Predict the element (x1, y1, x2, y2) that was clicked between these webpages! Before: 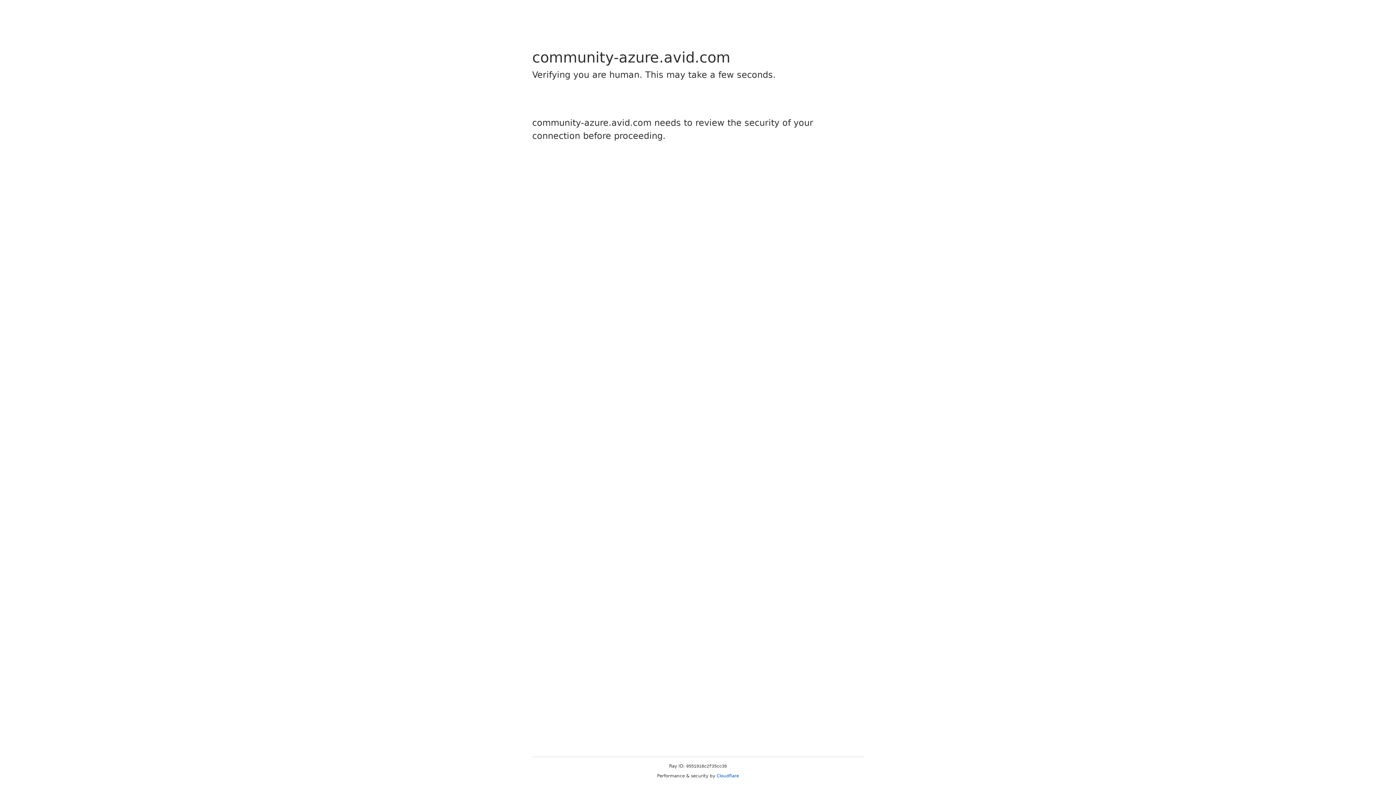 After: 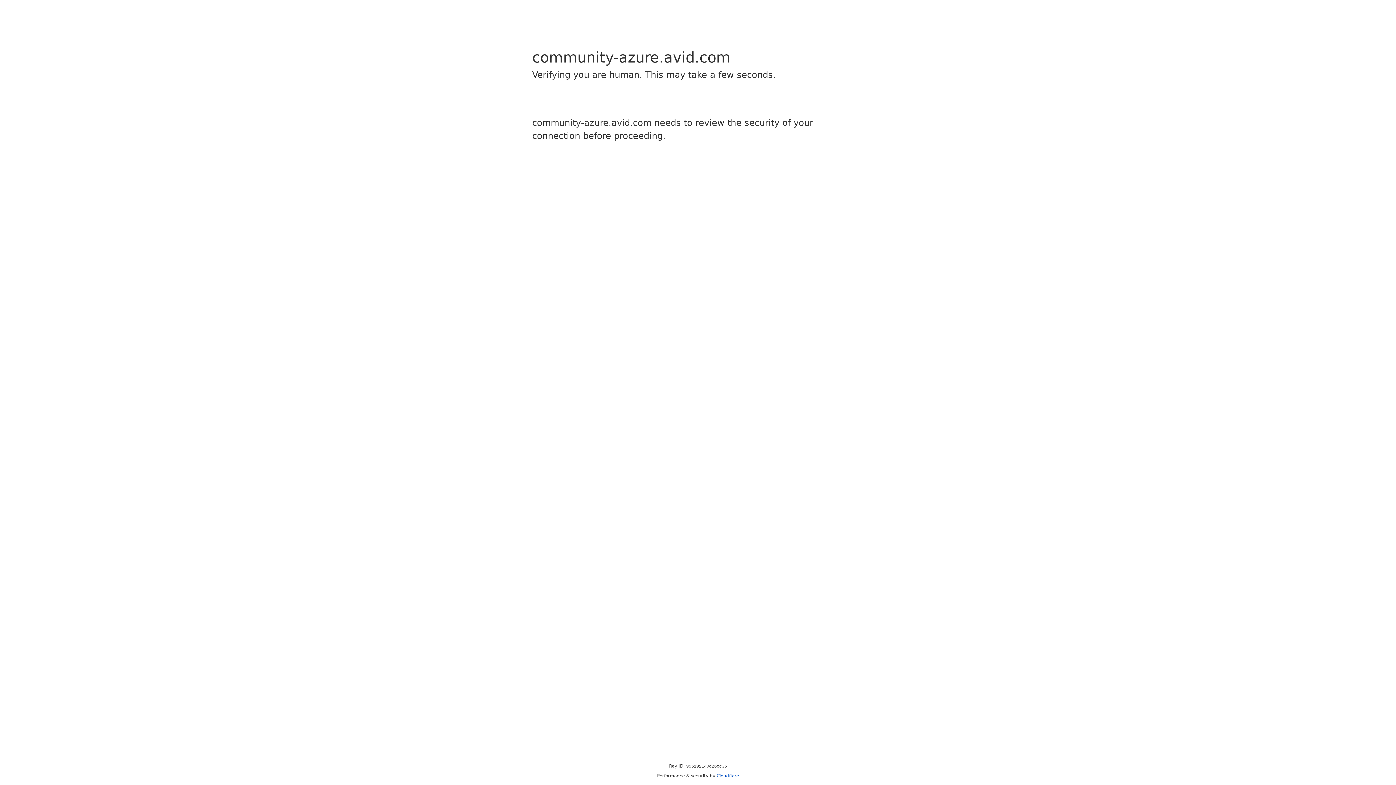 Action: label: Cloudflare bbox: (716, 773, 739, 778)